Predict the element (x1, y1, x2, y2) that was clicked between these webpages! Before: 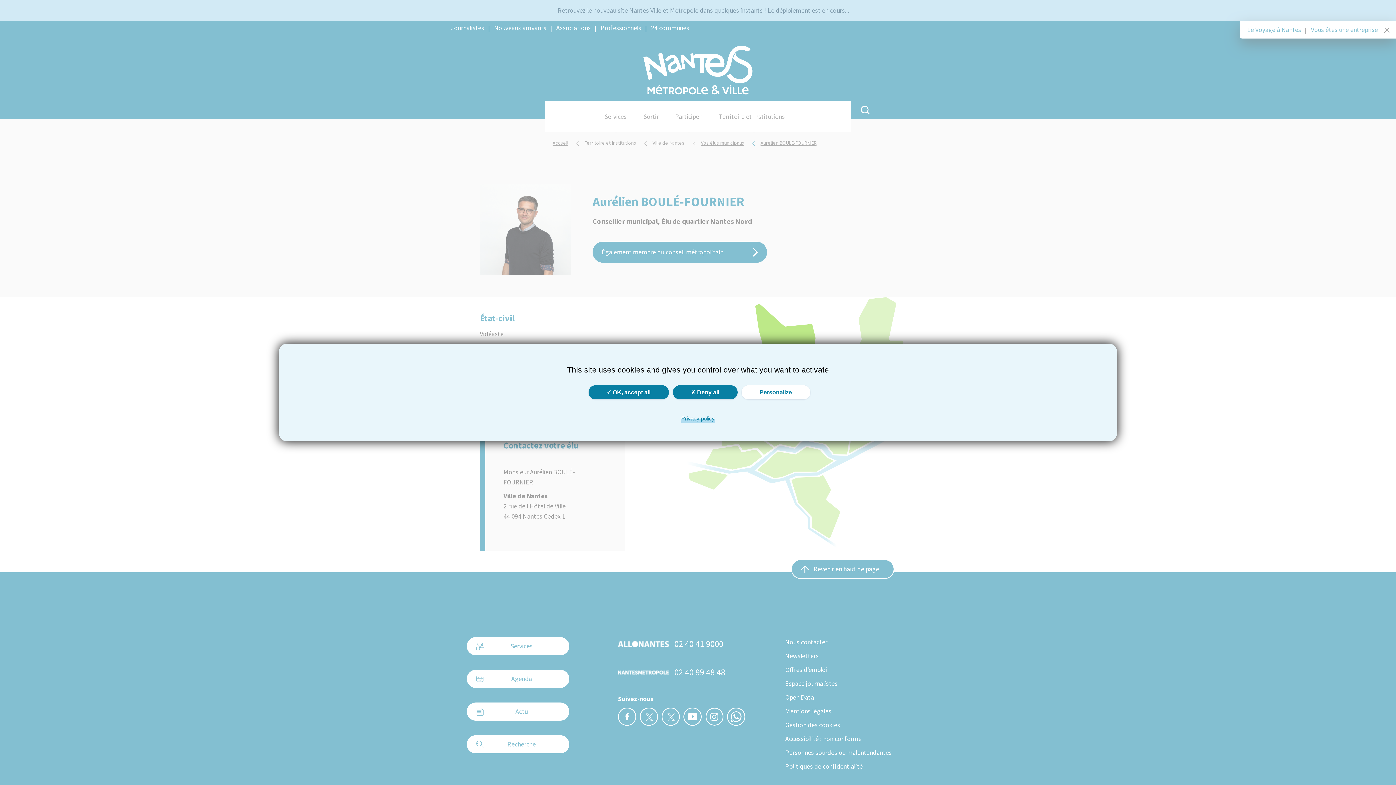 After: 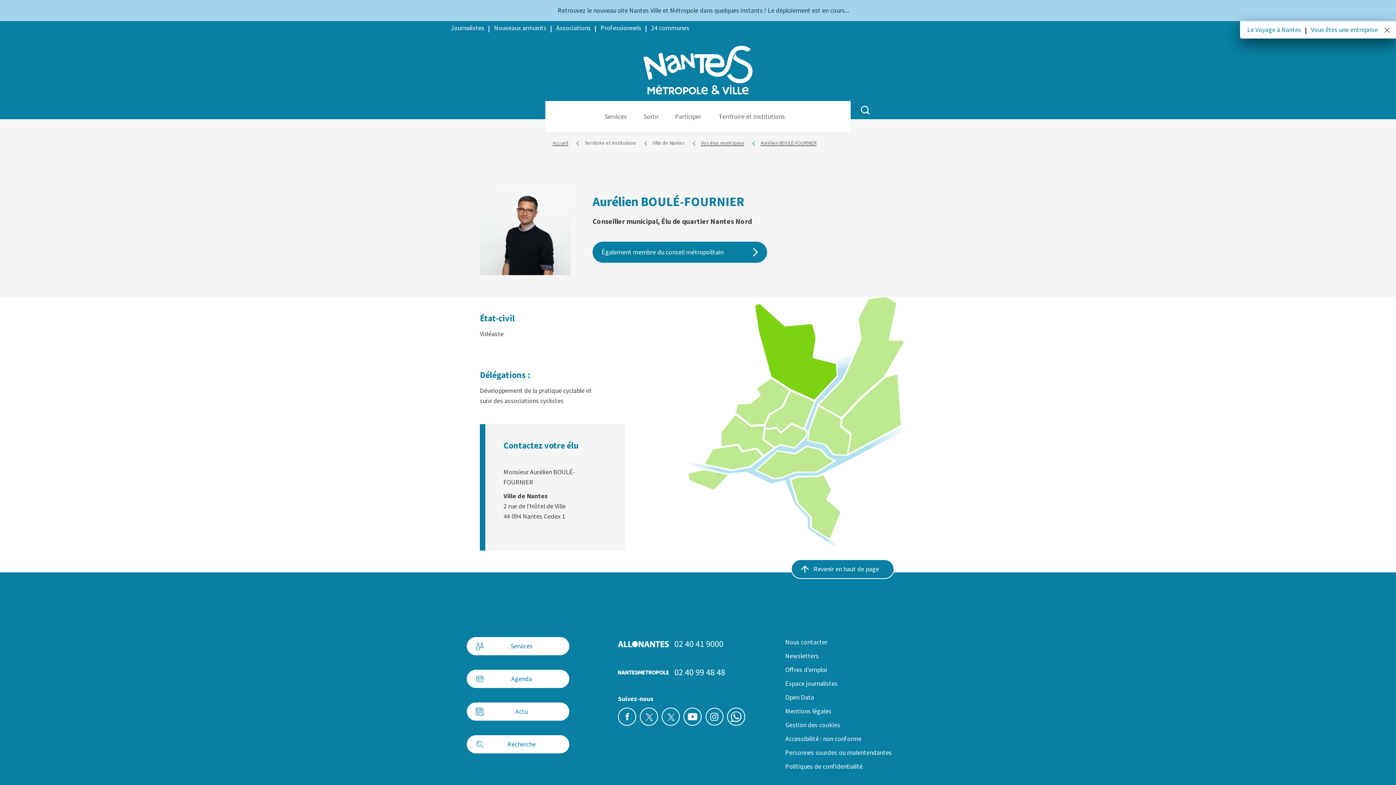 Action: label:  OK, accept all bbox: (588, 385, 668, 399)